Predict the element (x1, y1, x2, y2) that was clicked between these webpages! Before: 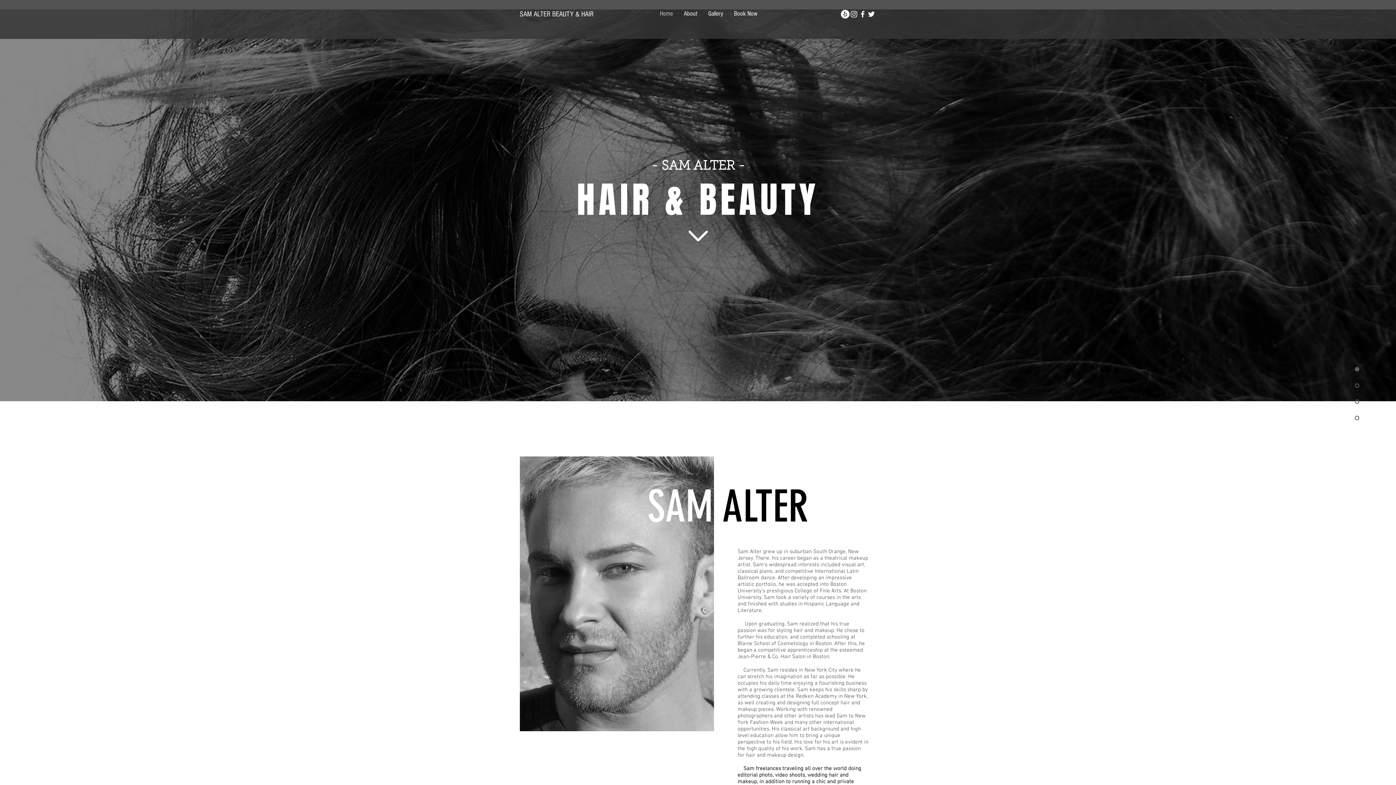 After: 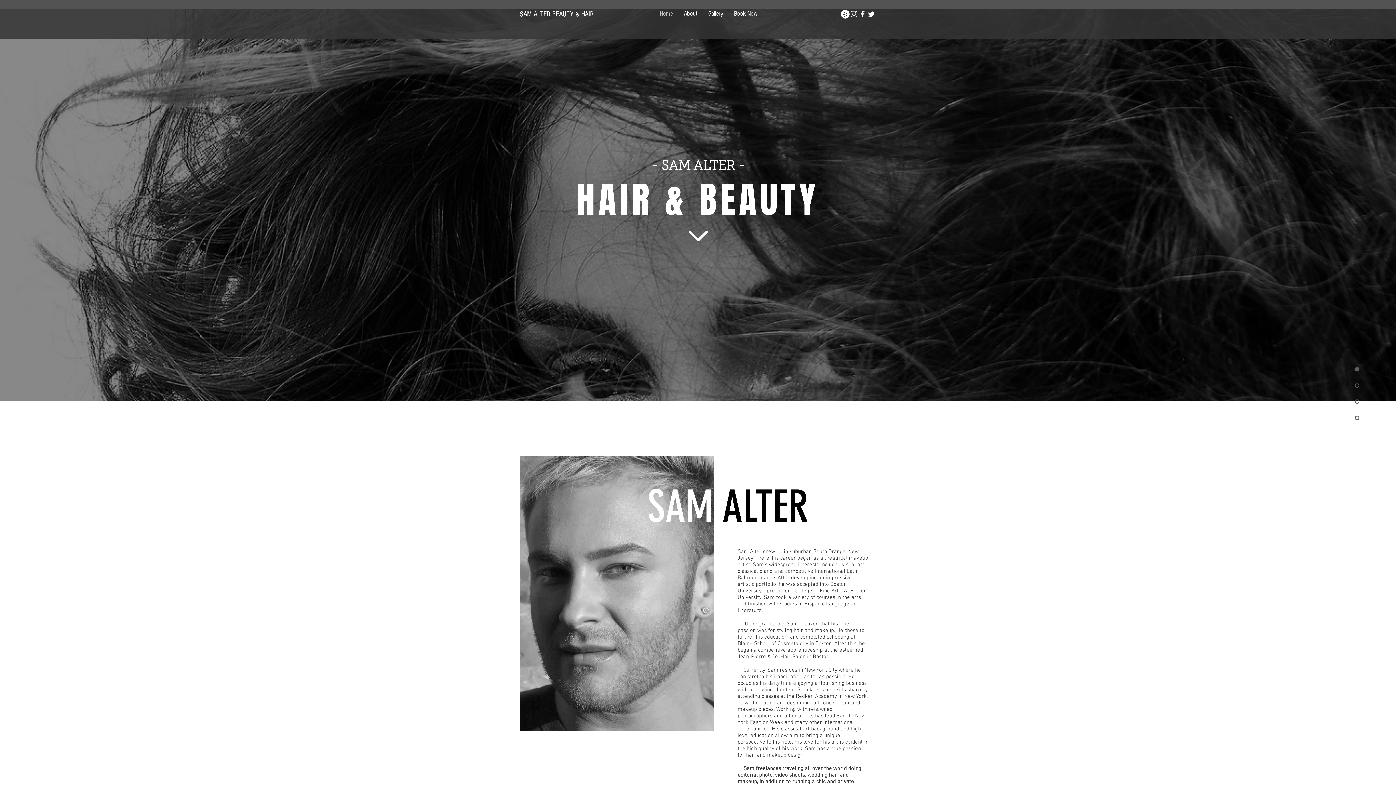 Action: label: Yelp bbox: (841, 9, 849, 18)